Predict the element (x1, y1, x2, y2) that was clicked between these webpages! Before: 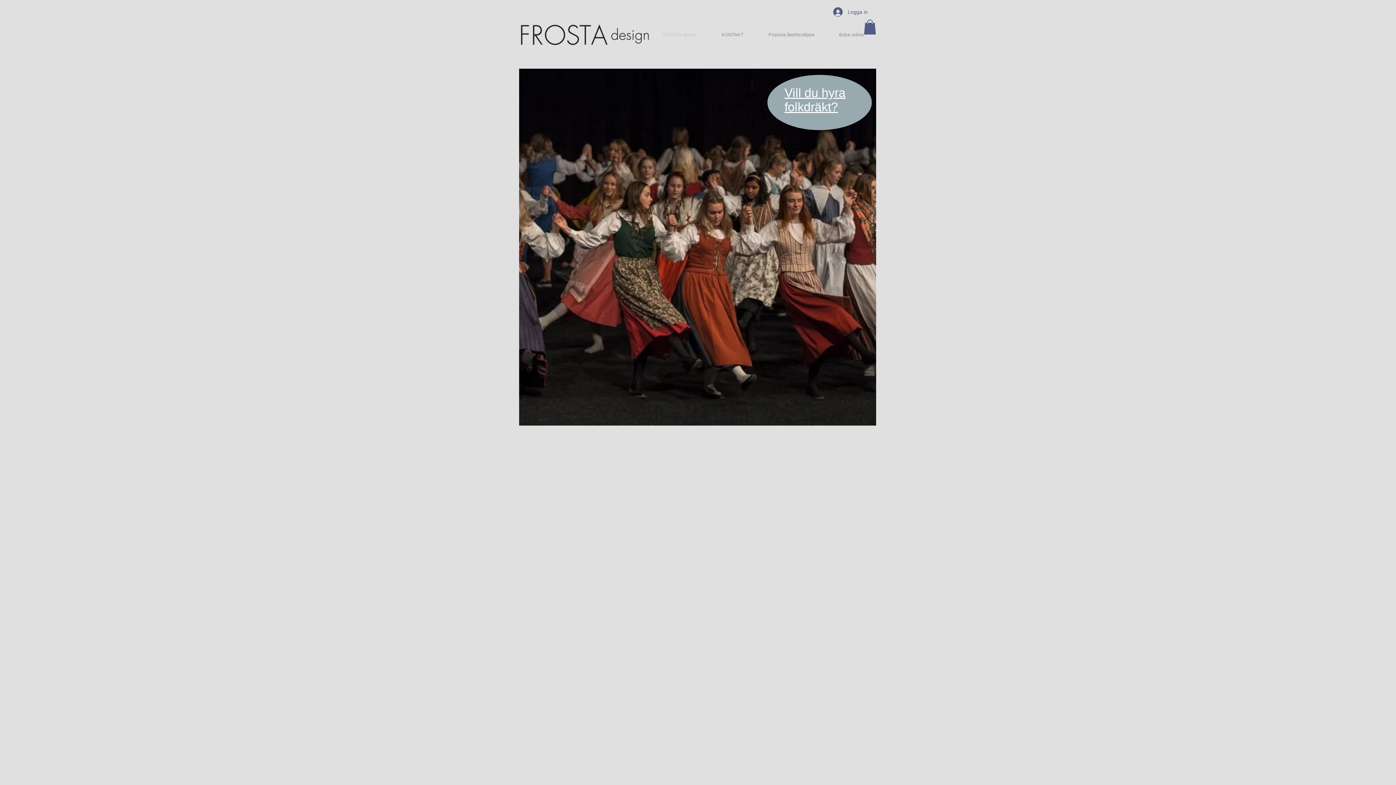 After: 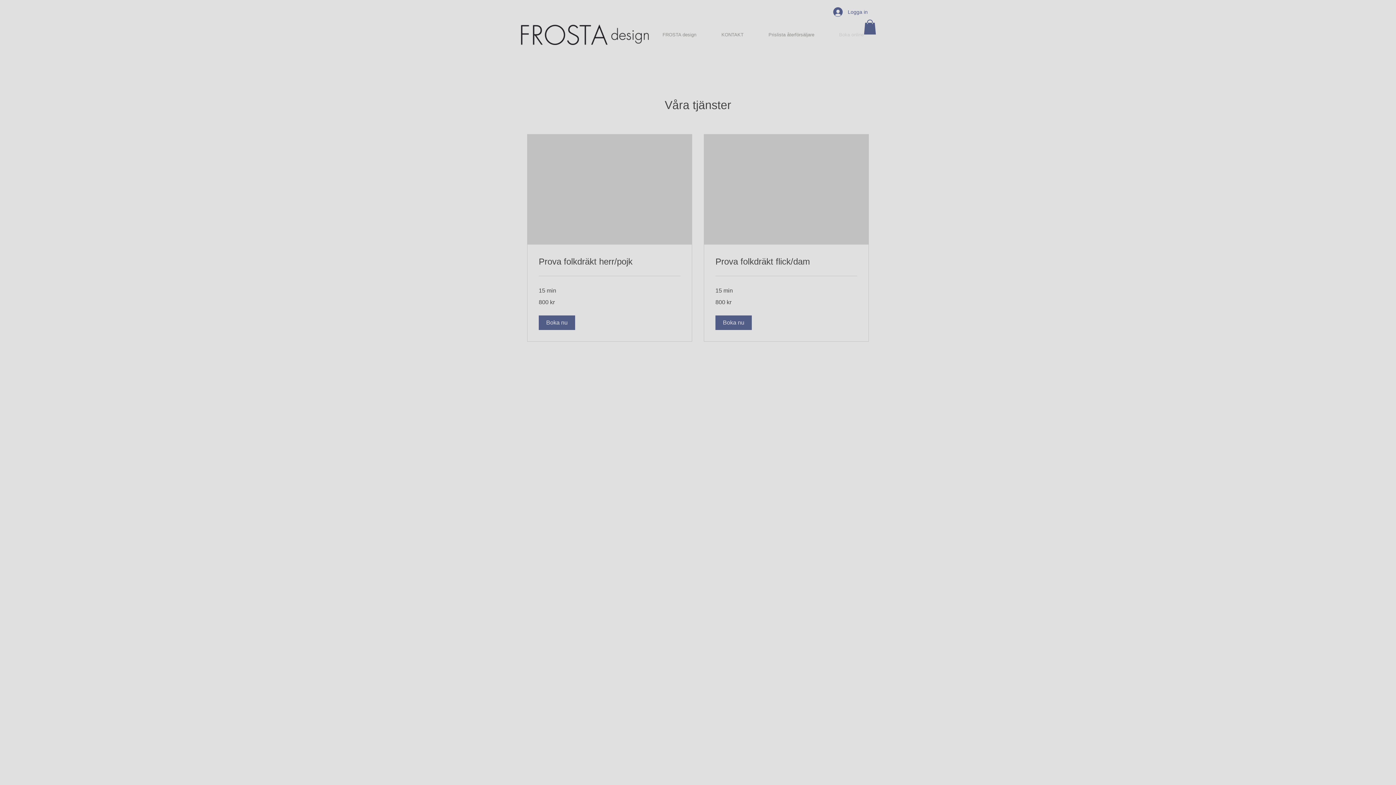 Action: label: Boka online bbox: (826, 17, 876, 52)